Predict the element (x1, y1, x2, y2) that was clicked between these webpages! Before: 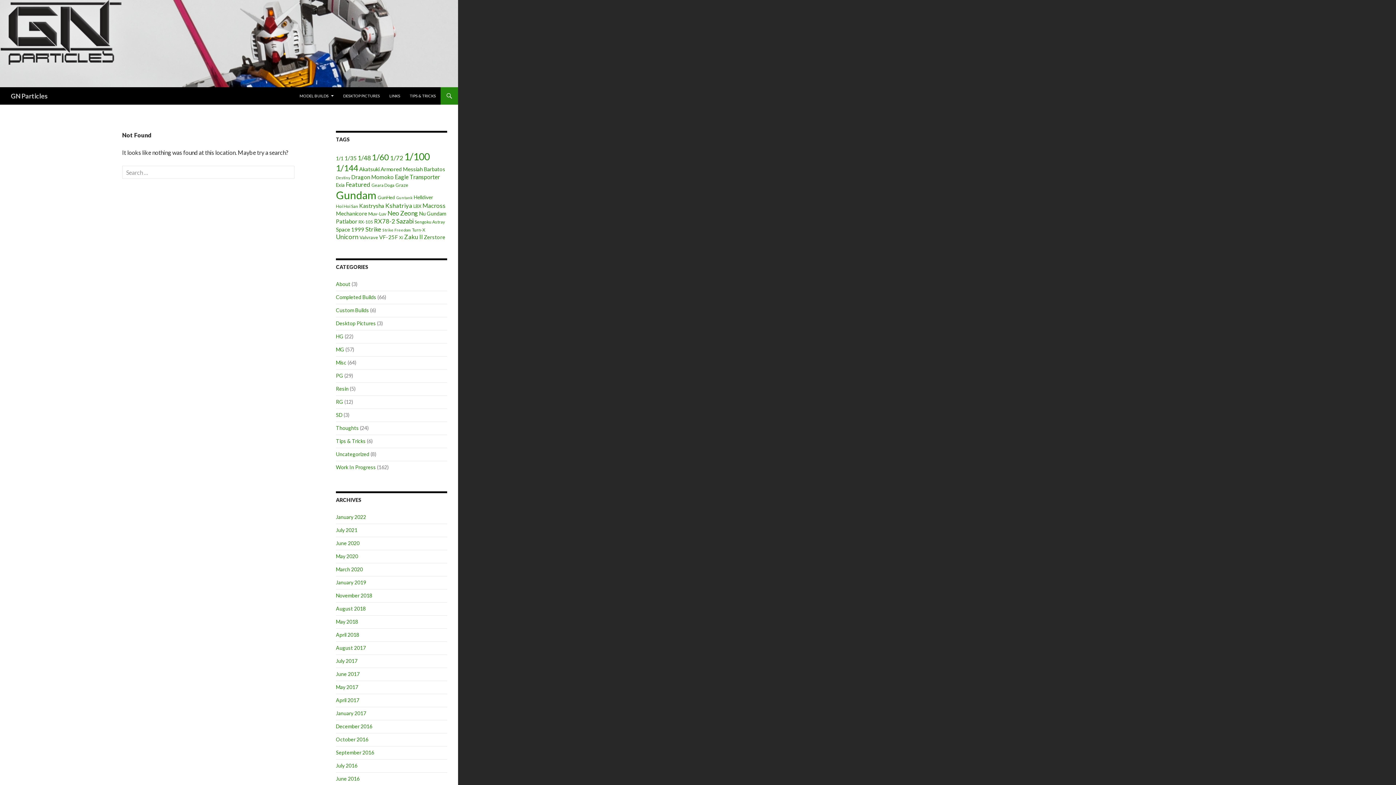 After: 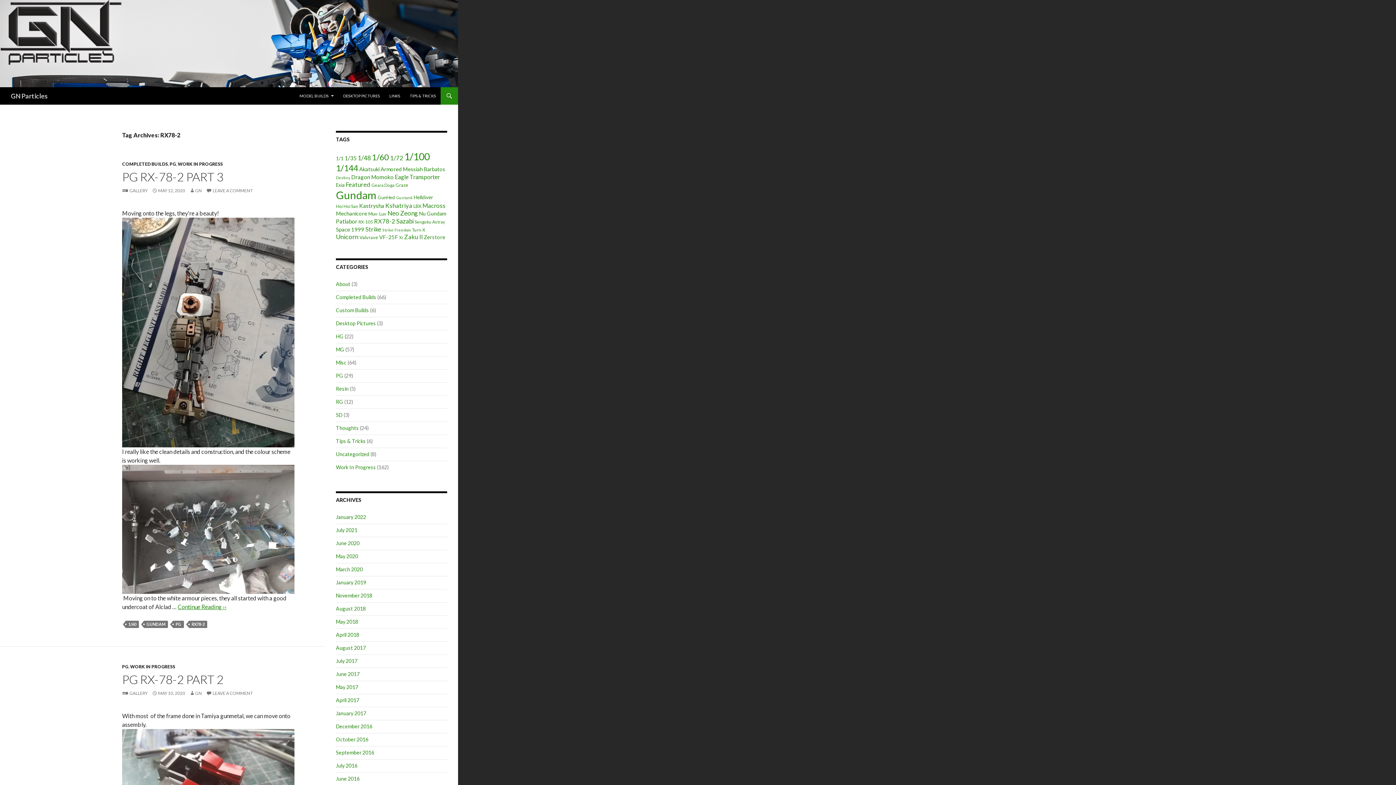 Action: bbox: (374, 217, 395, 224) label: RX78-2 (11 items)